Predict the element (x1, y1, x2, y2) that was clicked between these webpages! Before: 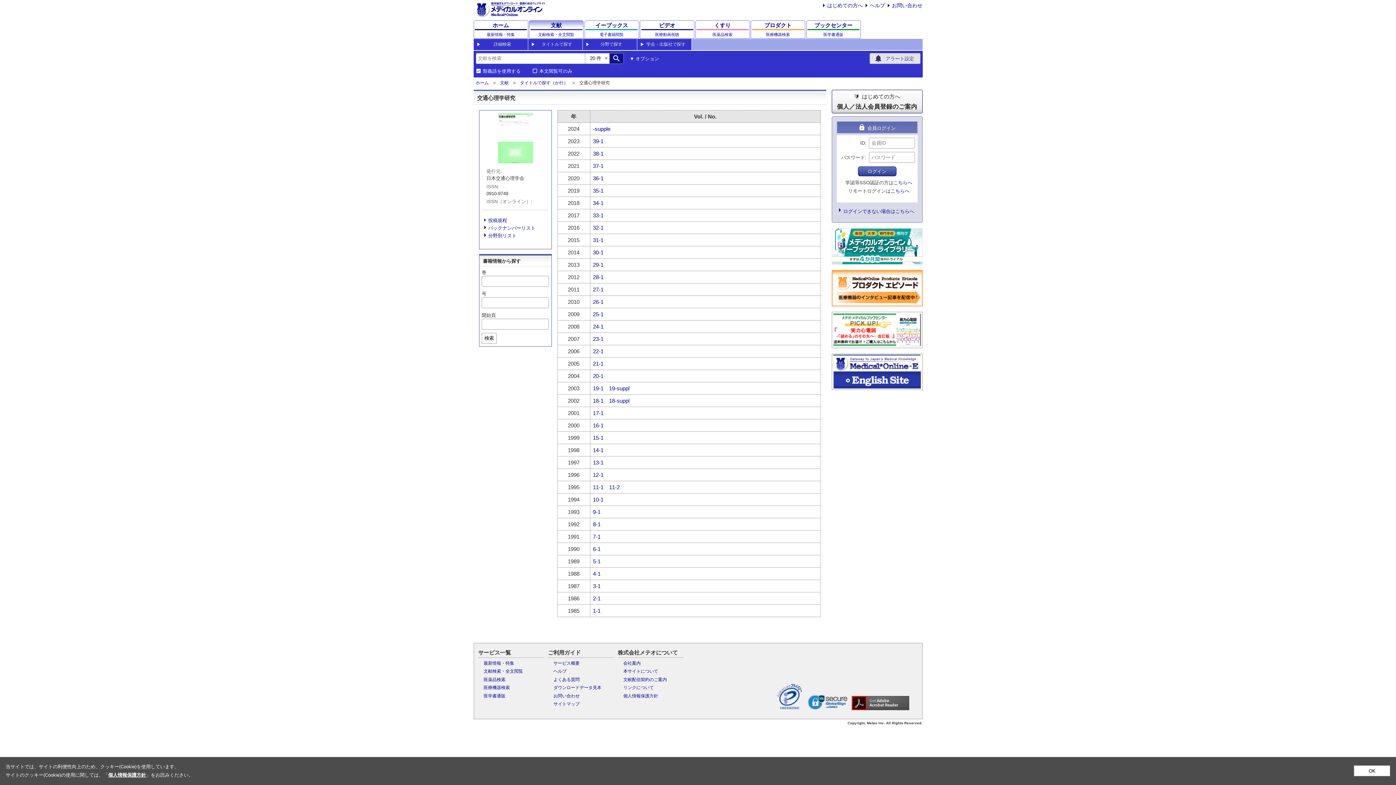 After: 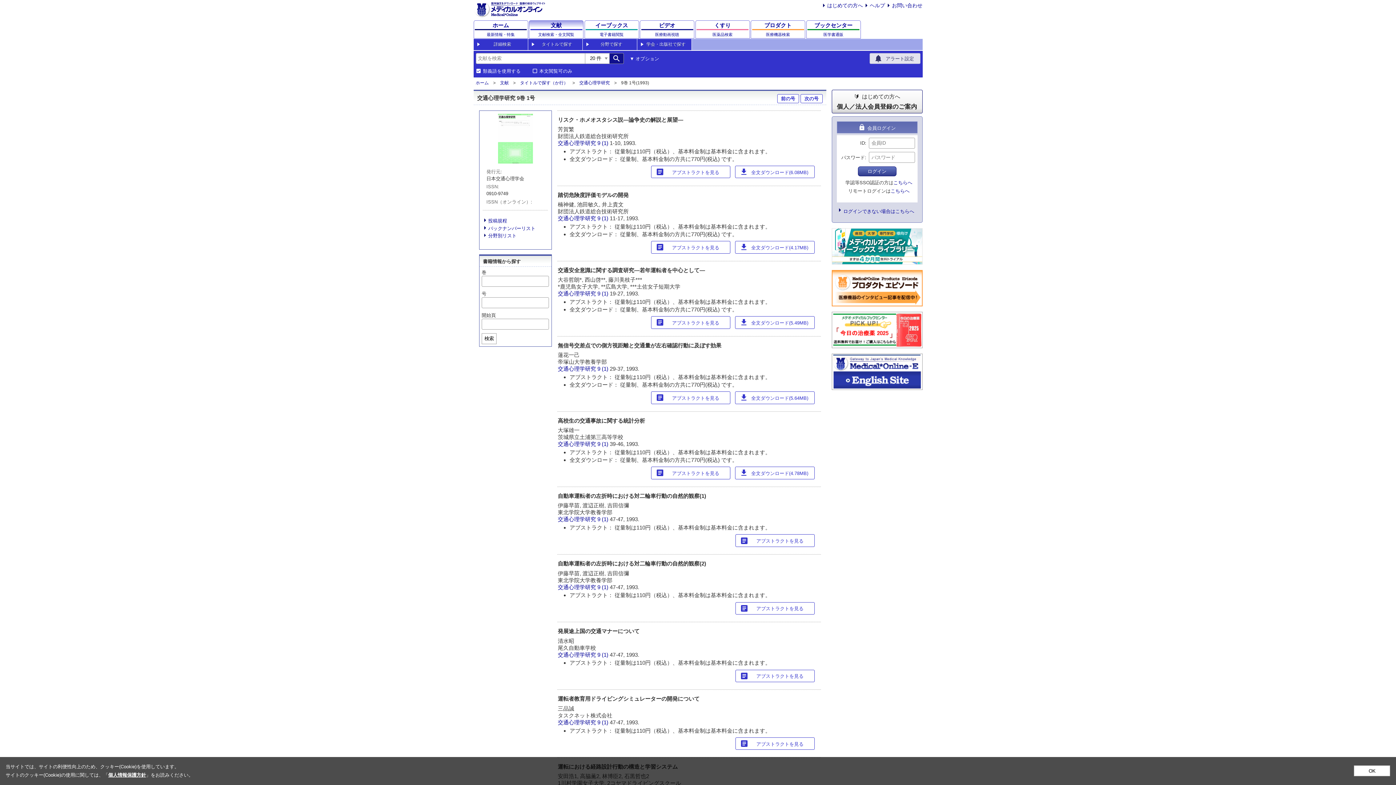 Action: bbox: (593, 509, 600, 515) label: 9-1